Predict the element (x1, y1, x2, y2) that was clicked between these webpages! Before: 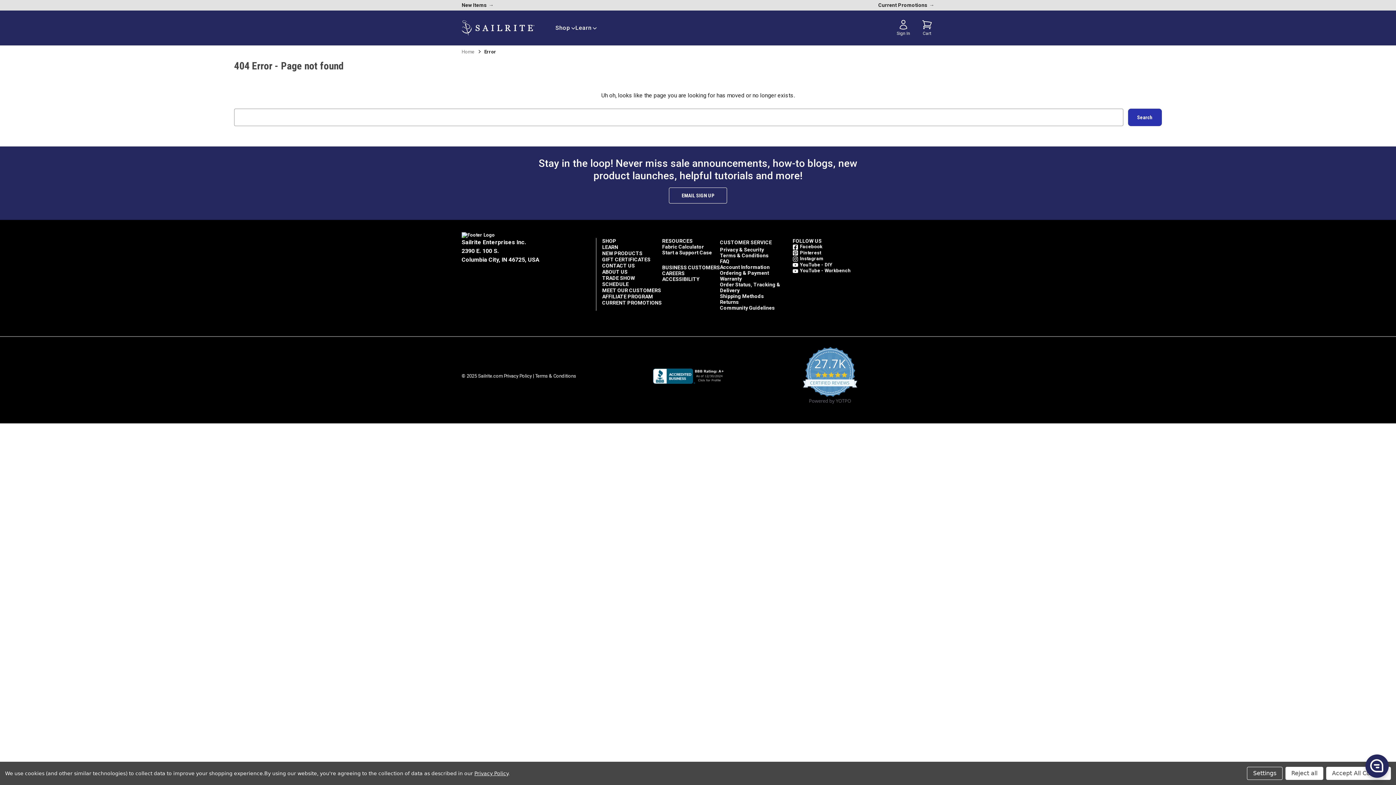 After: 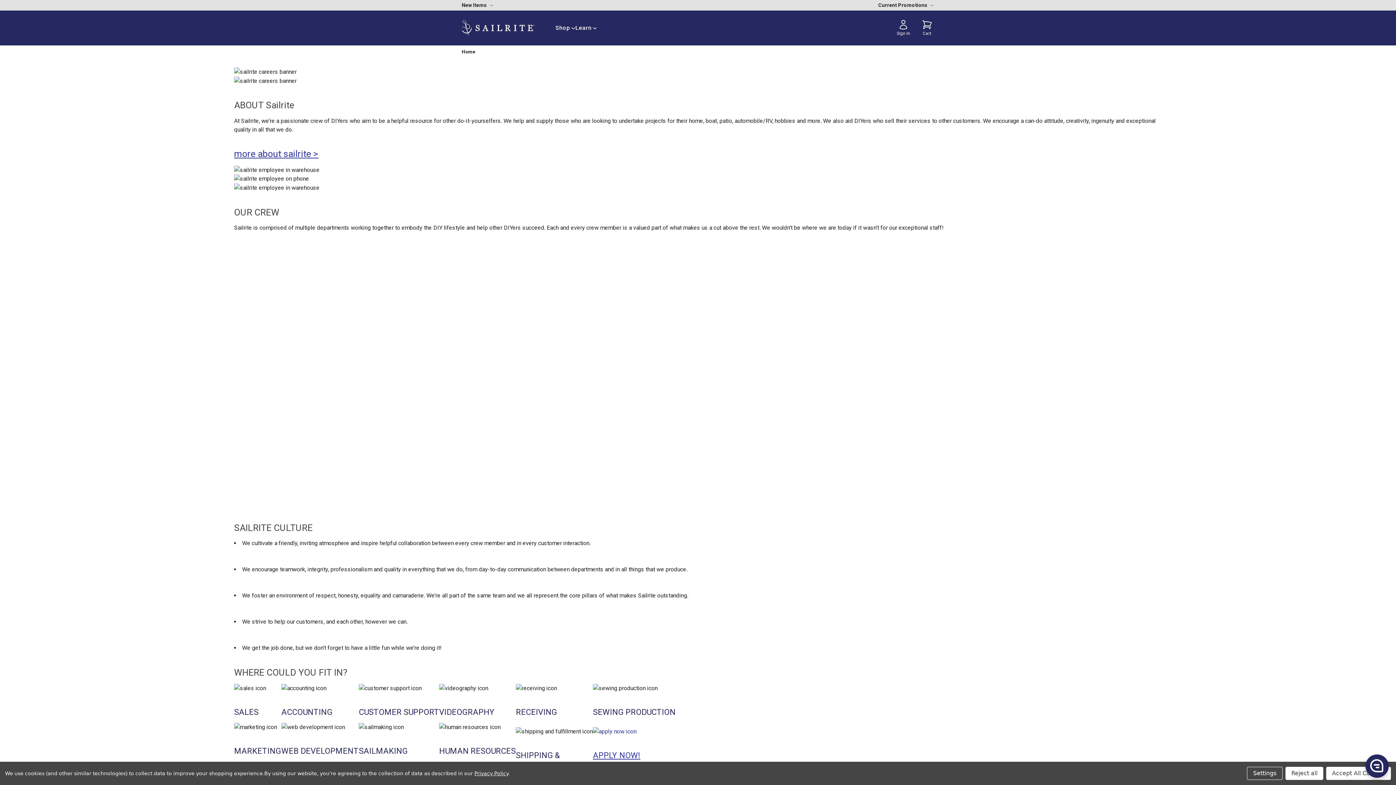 Action: label: CAREERS bbox: (662, 270, 684, 276)